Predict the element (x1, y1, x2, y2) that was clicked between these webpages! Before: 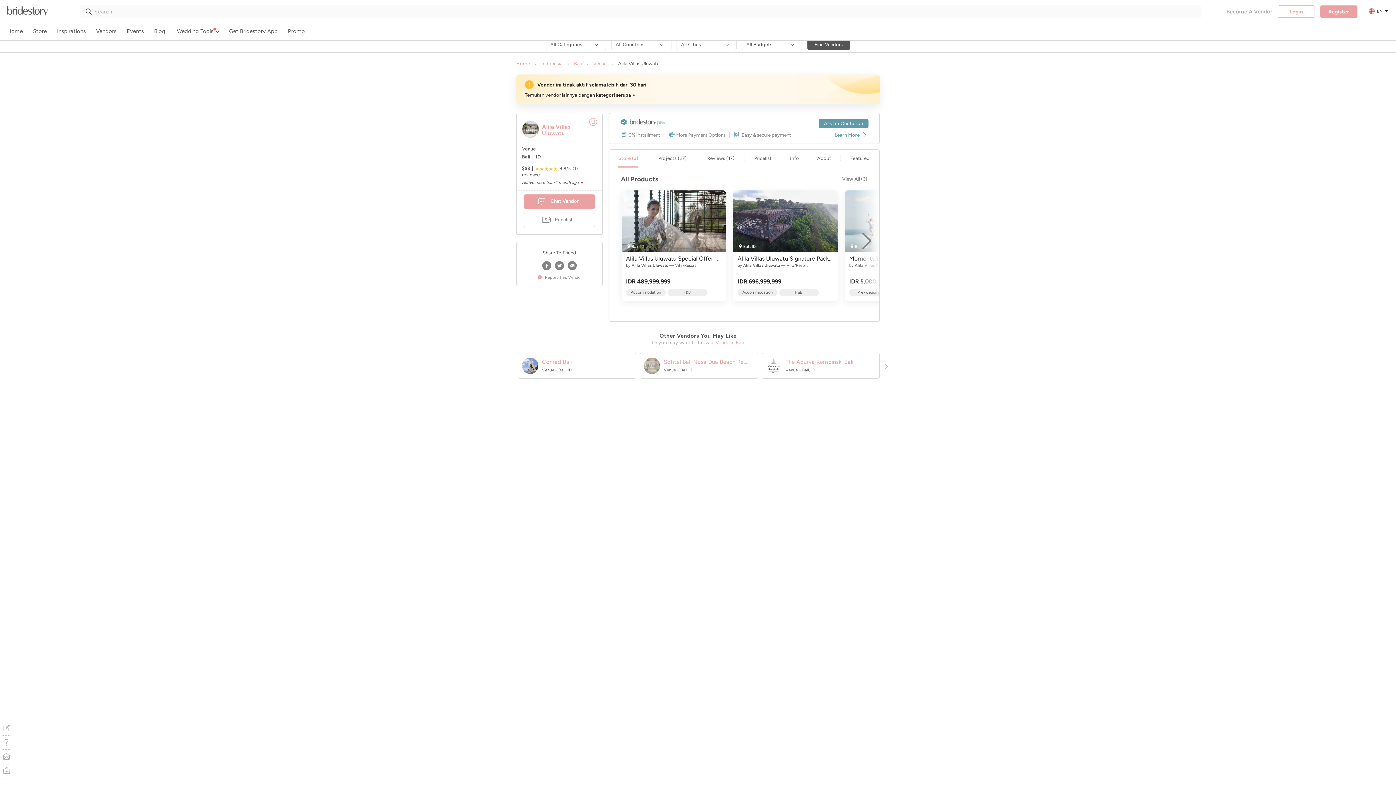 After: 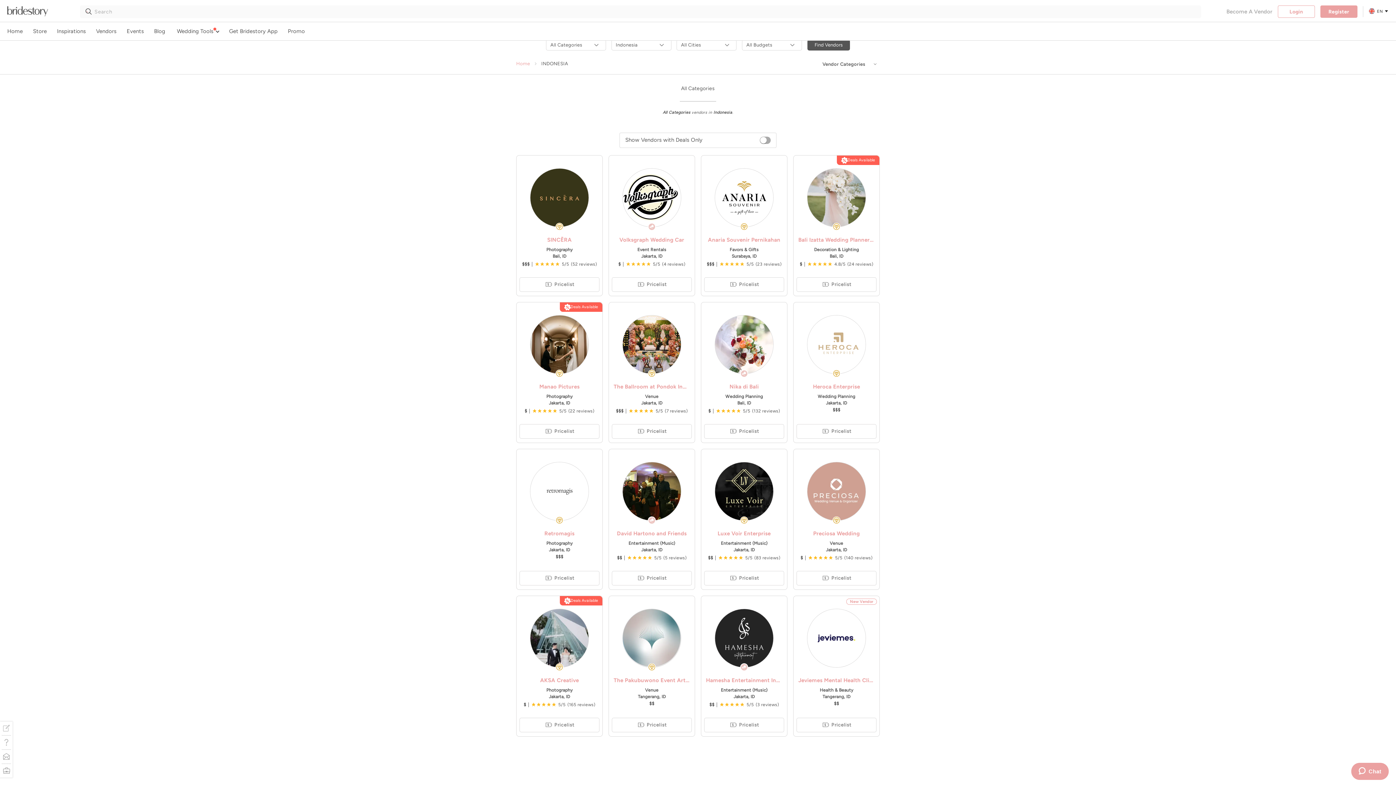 Action: label: ID bbox: (811, 368, 815, 372)